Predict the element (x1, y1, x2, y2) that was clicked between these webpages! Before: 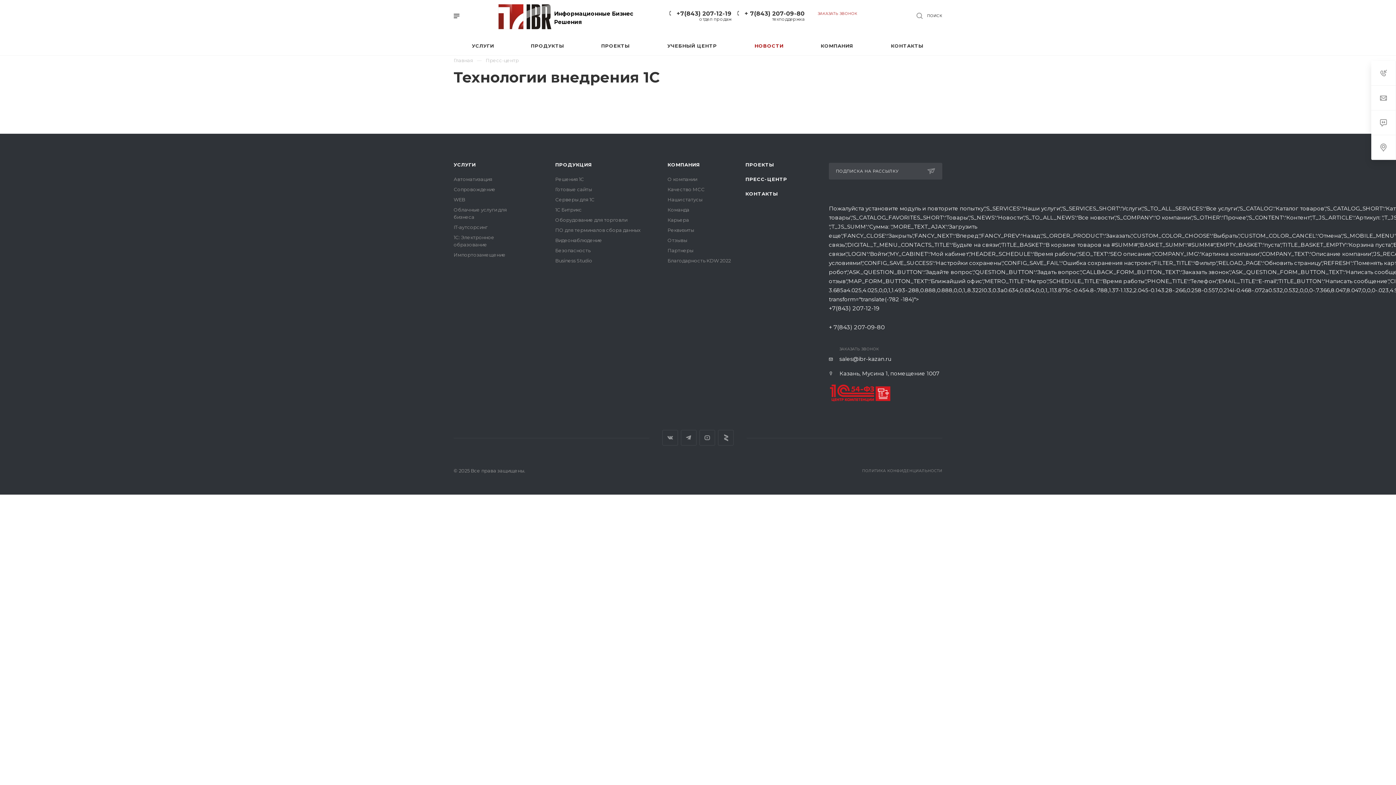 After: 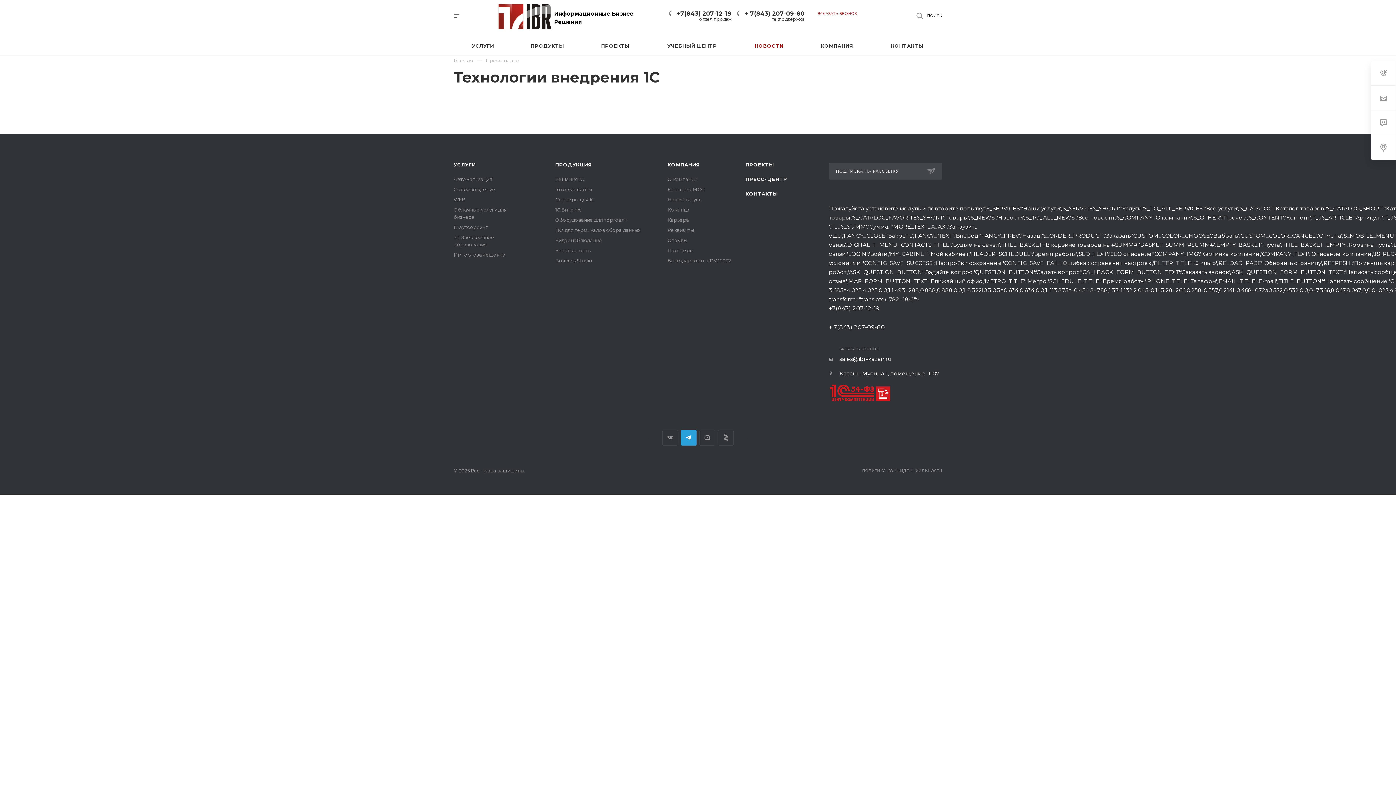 Action: bbox: (681, 430, 696, 445) label: Telegram